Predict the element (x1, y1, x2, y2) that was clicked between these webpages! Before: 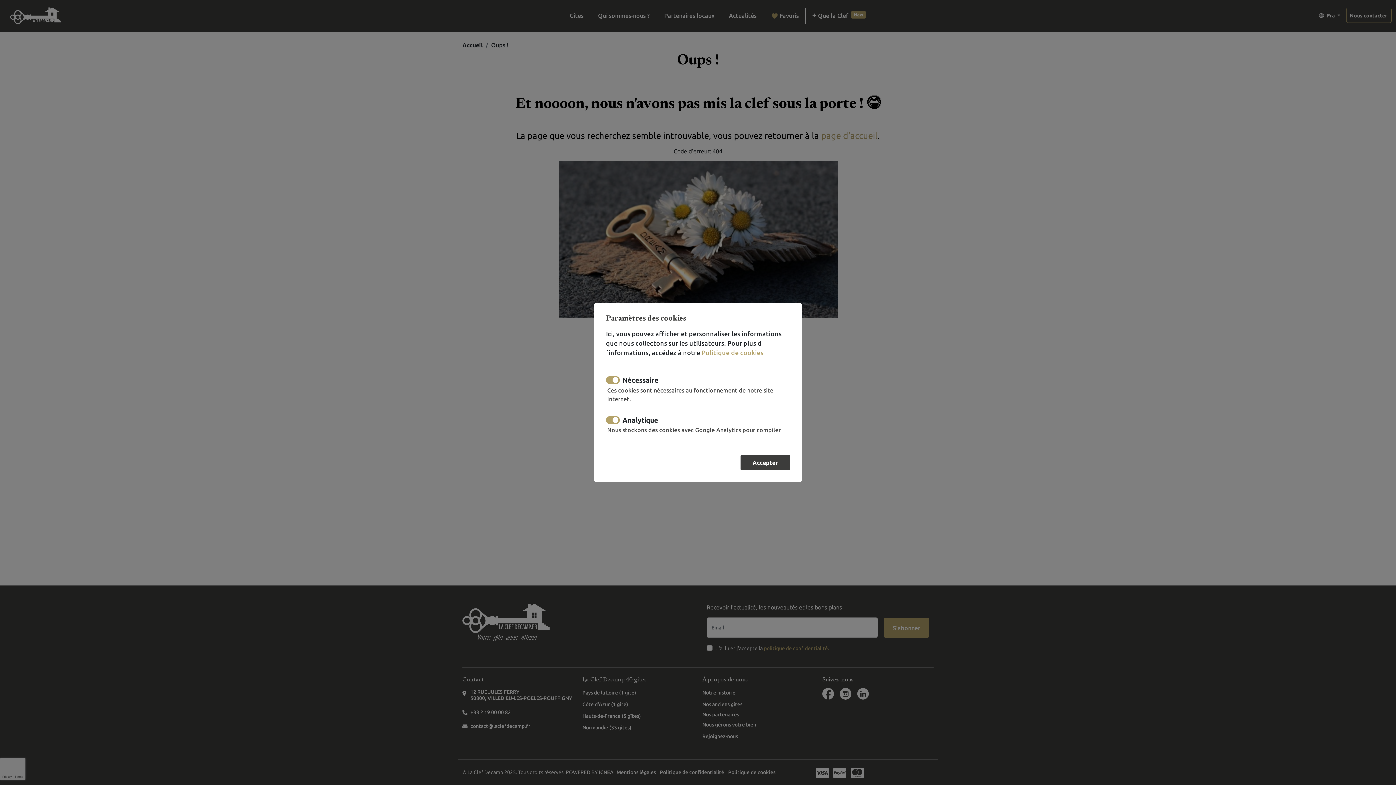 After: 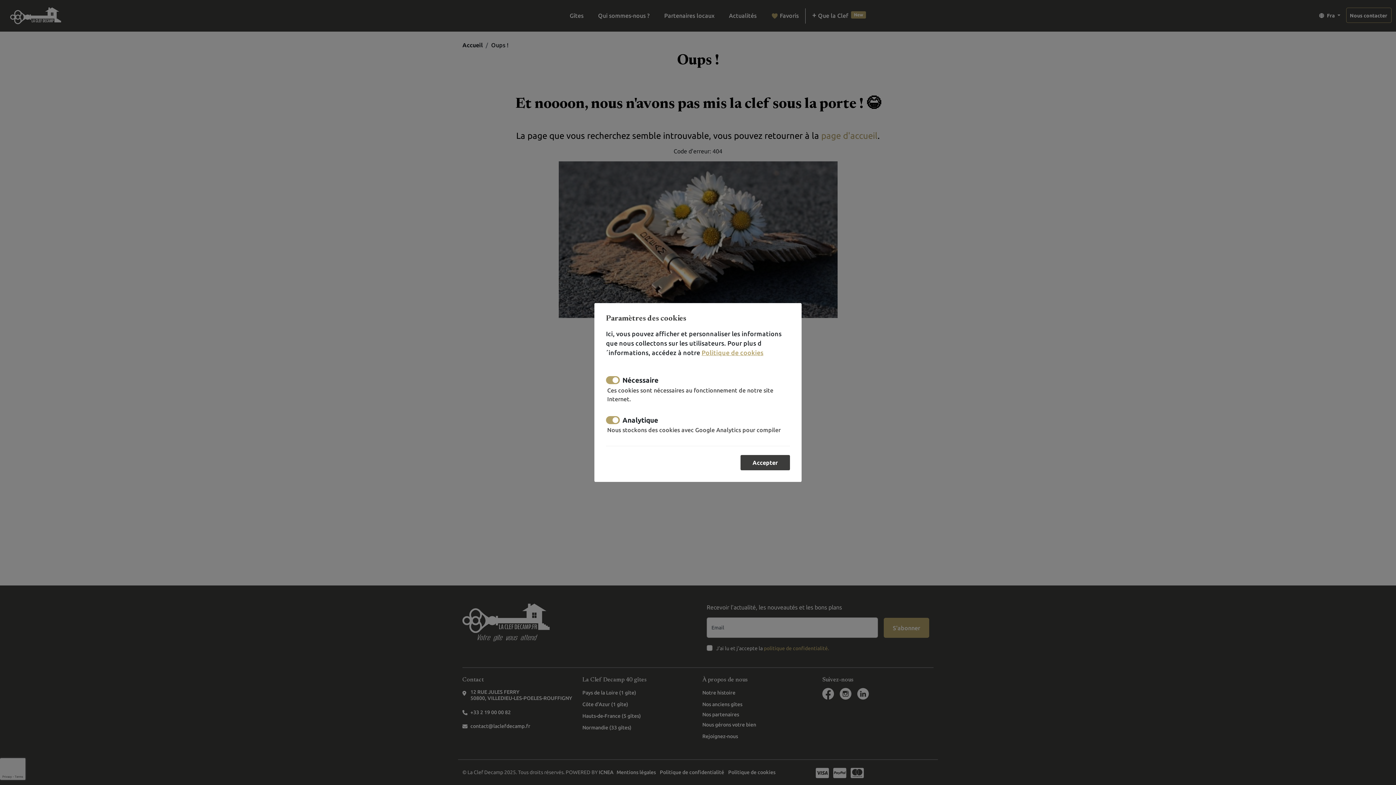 Action: label: Politique de cookies bbox: (701, 349, 763, 356)